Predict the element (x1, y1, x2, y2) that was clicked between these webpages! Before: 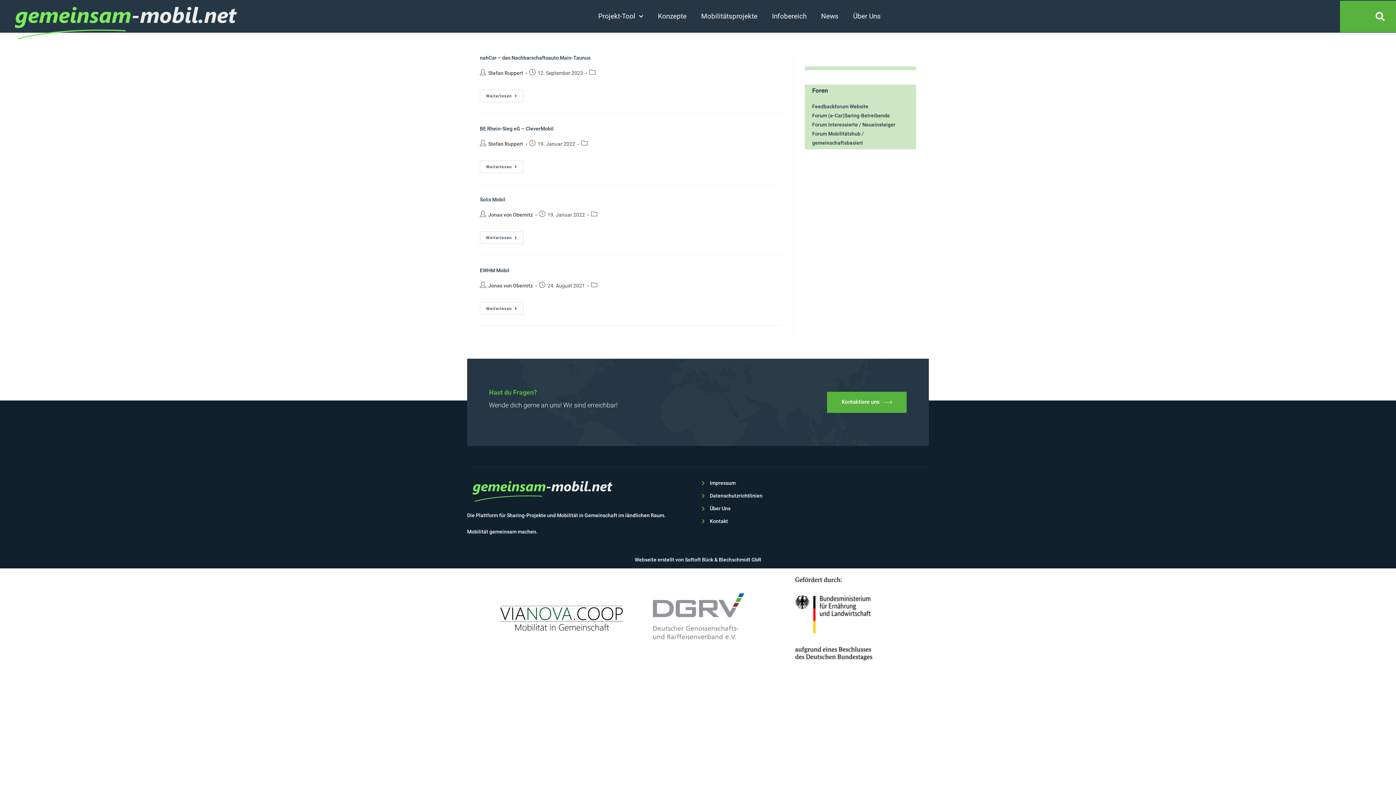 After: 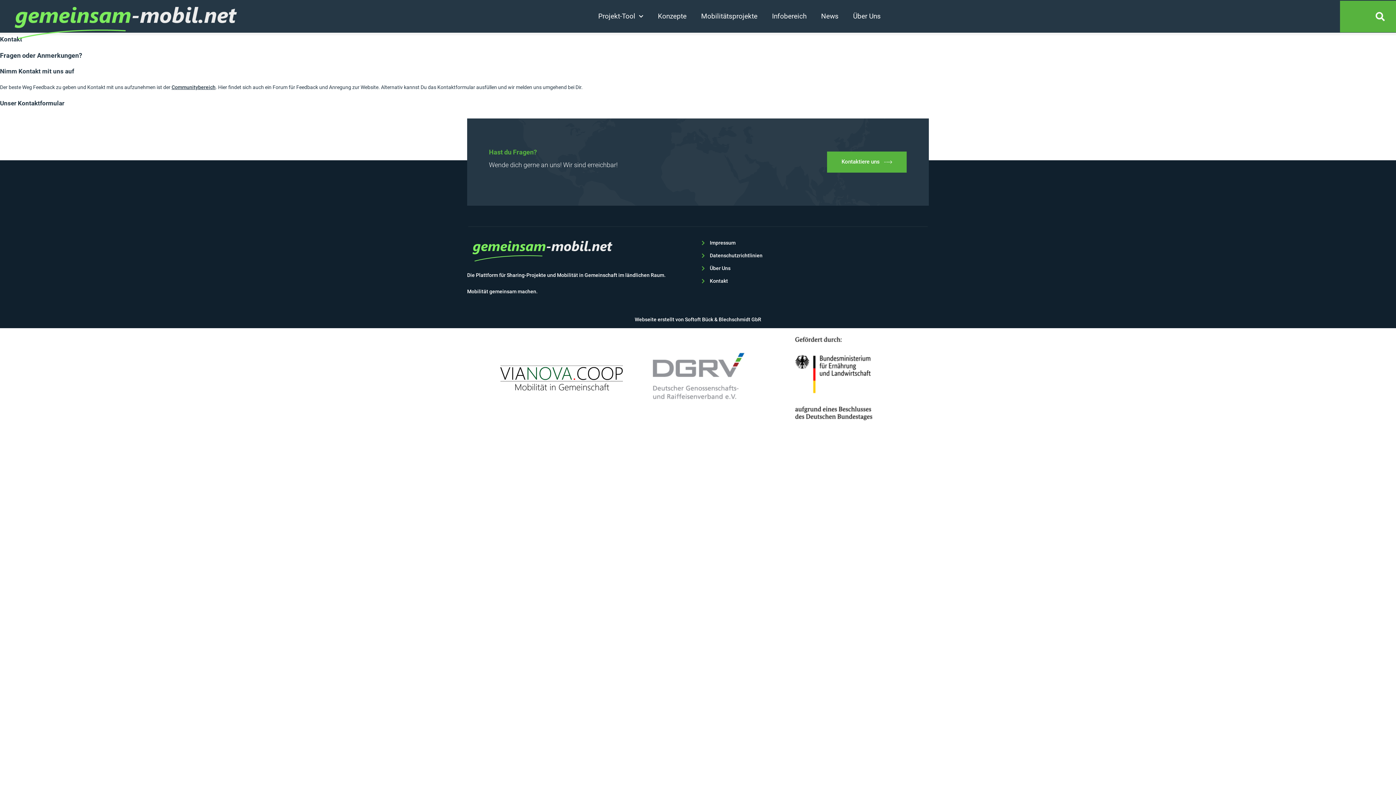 Action: bbox: (701, 517, 929, 526) label: Kontakt